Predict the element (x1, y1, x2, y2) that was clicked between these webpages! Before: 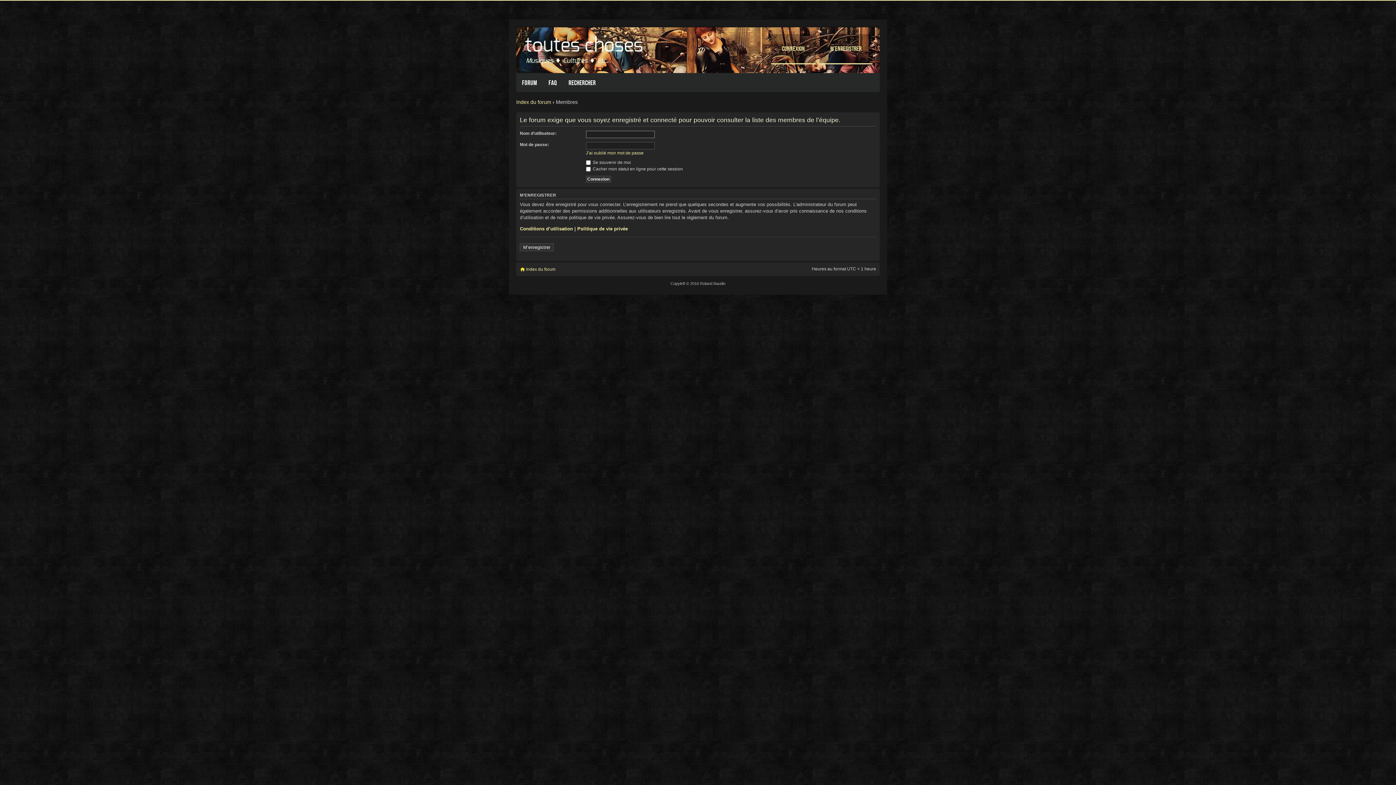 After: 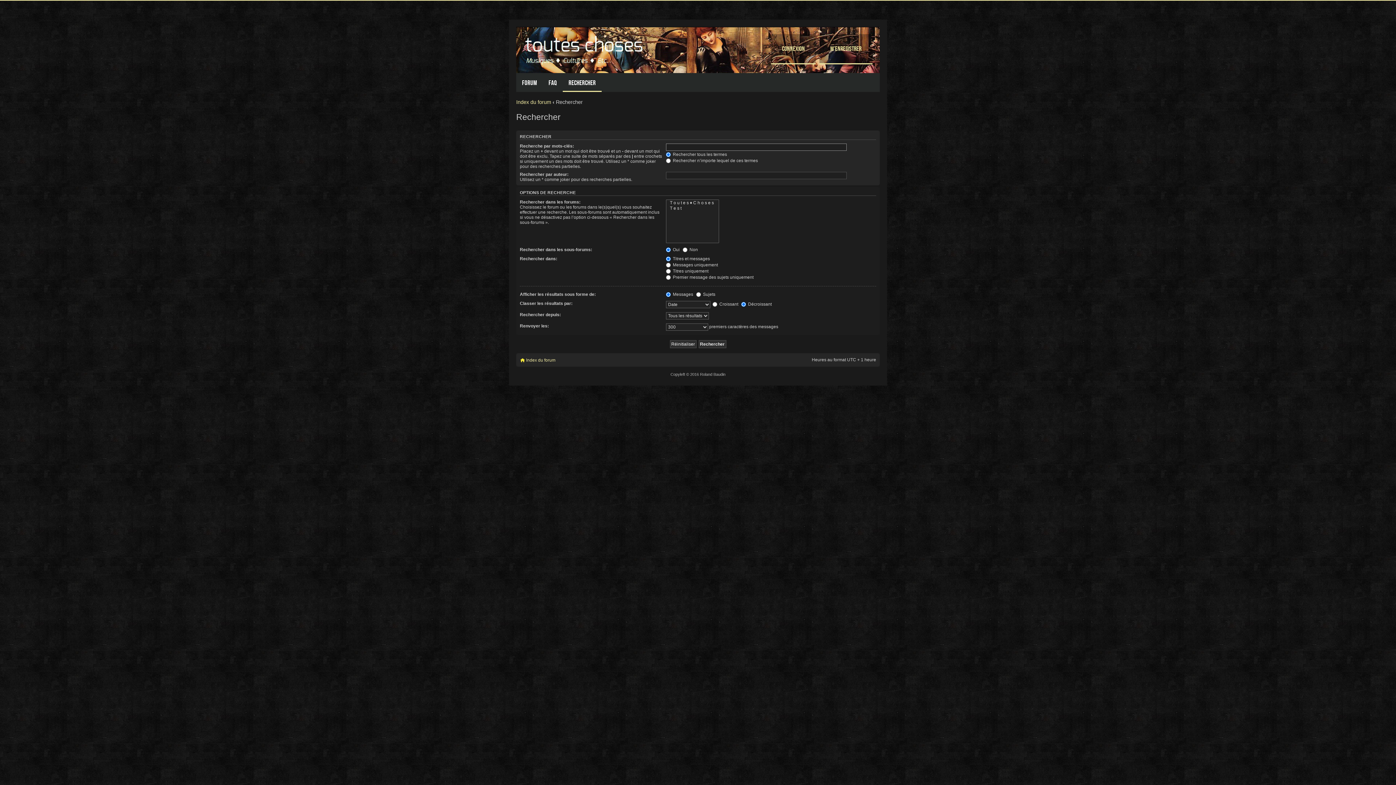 Action: label: Rechercher bbox: (562, 73, 601, 92)